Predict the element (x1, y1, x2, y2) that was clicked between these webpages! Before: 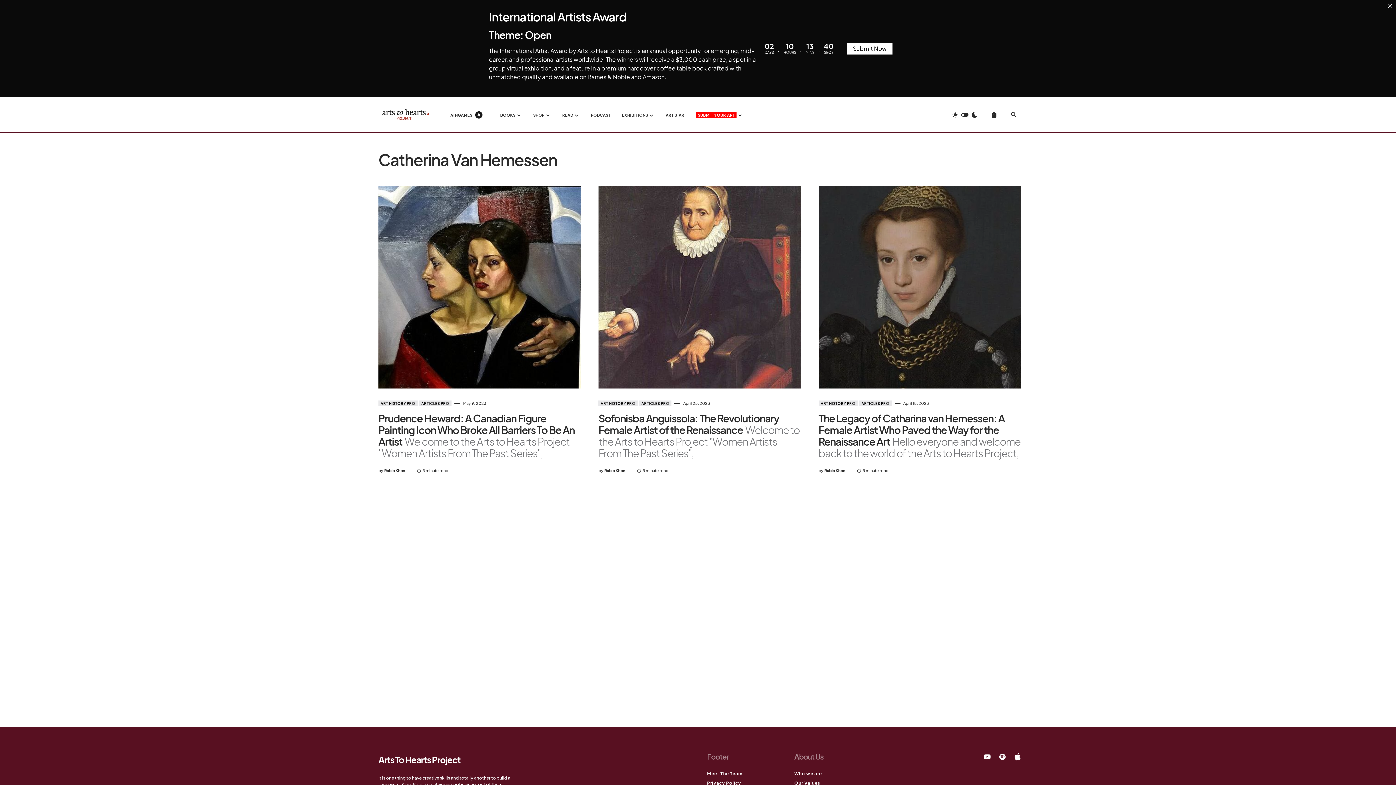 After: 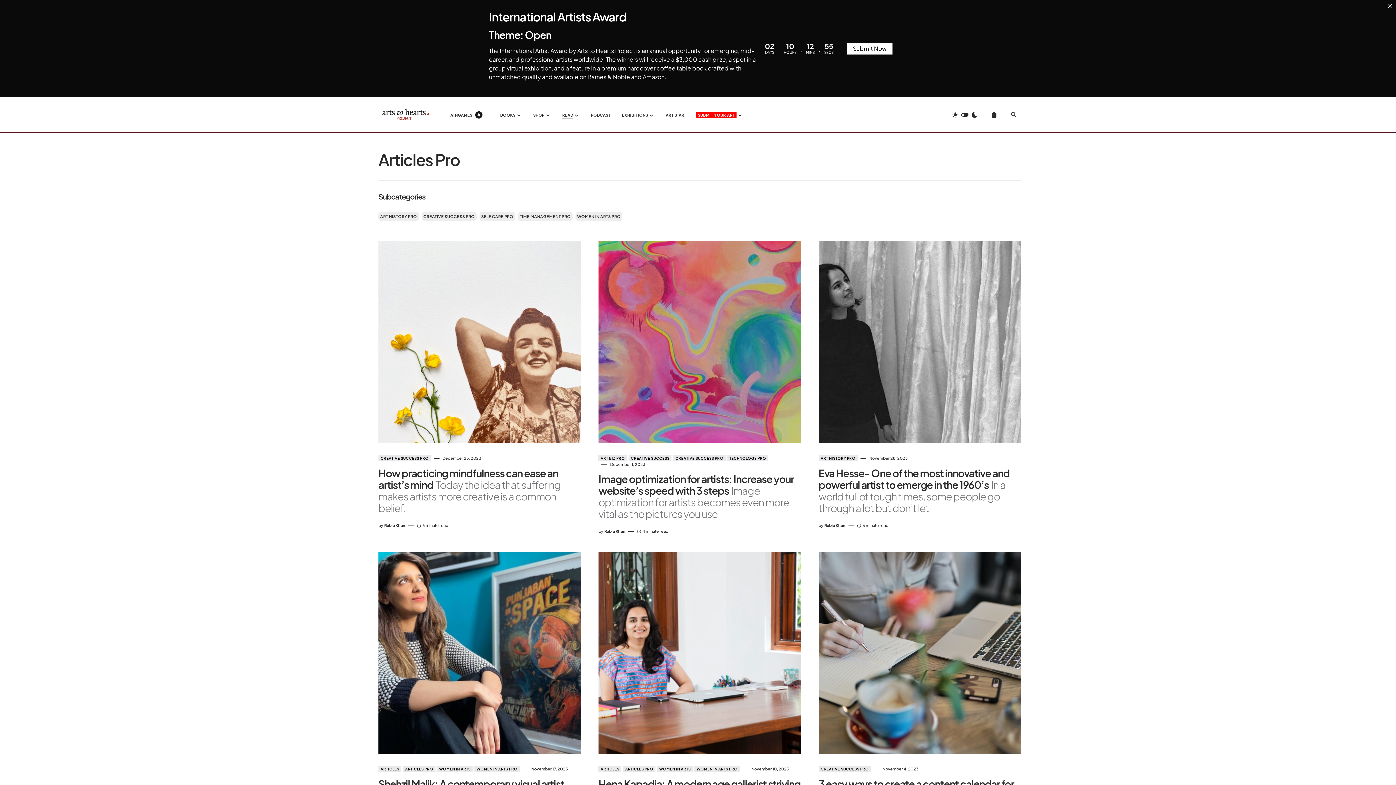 Action: bbox: (639, 400, 671, 406) label: ARTICLES PRO